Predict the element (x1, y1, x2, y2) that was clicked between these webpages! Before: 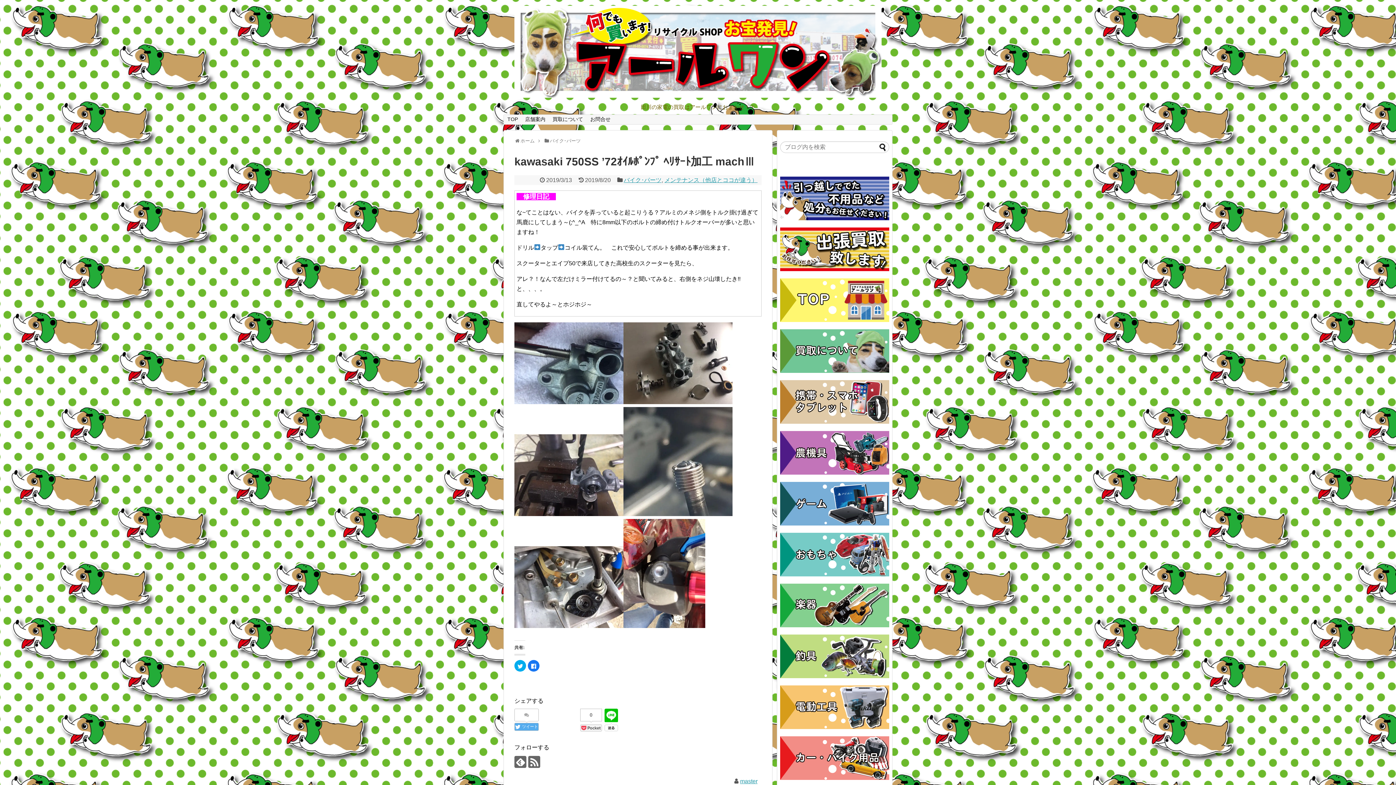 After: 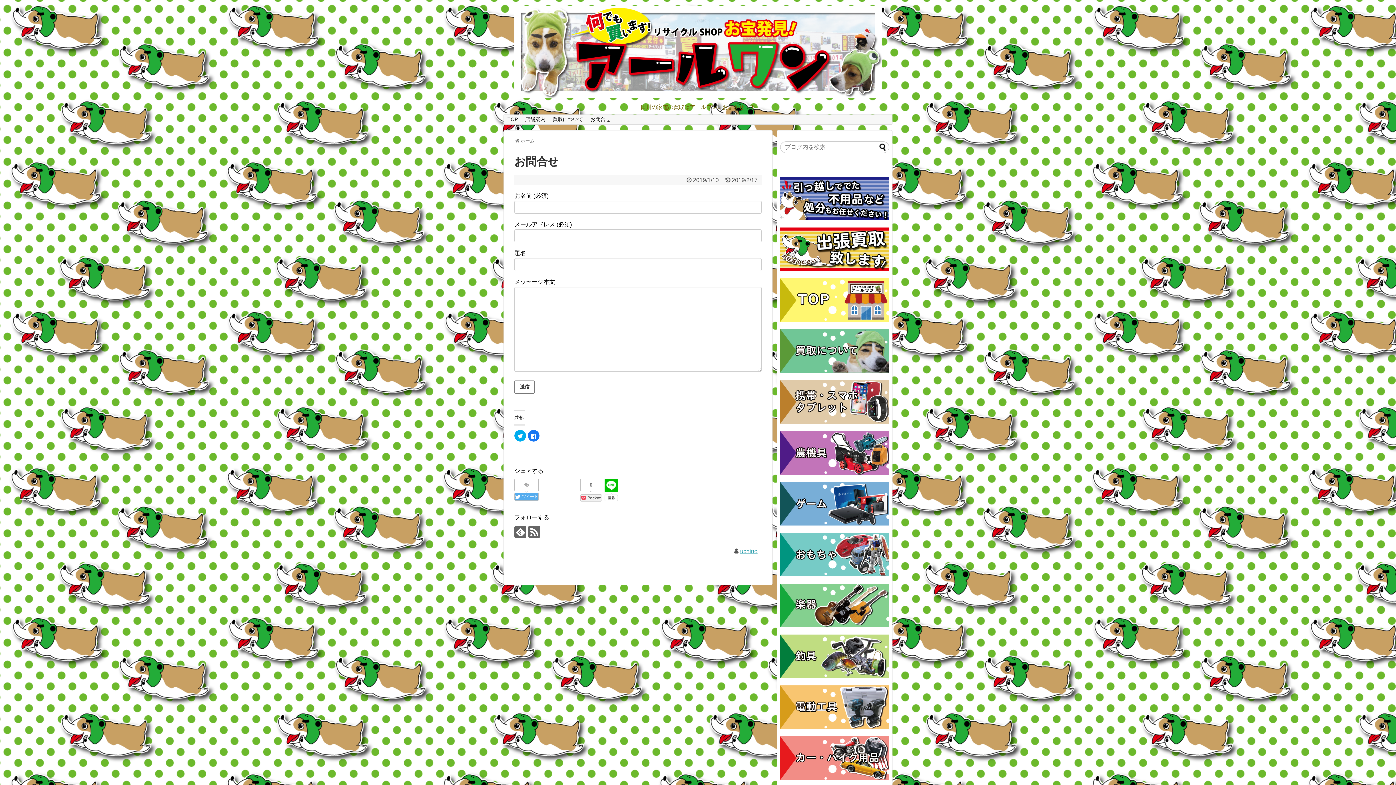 Action: bbox: (586, 114, 614, 124) label: お問合せ